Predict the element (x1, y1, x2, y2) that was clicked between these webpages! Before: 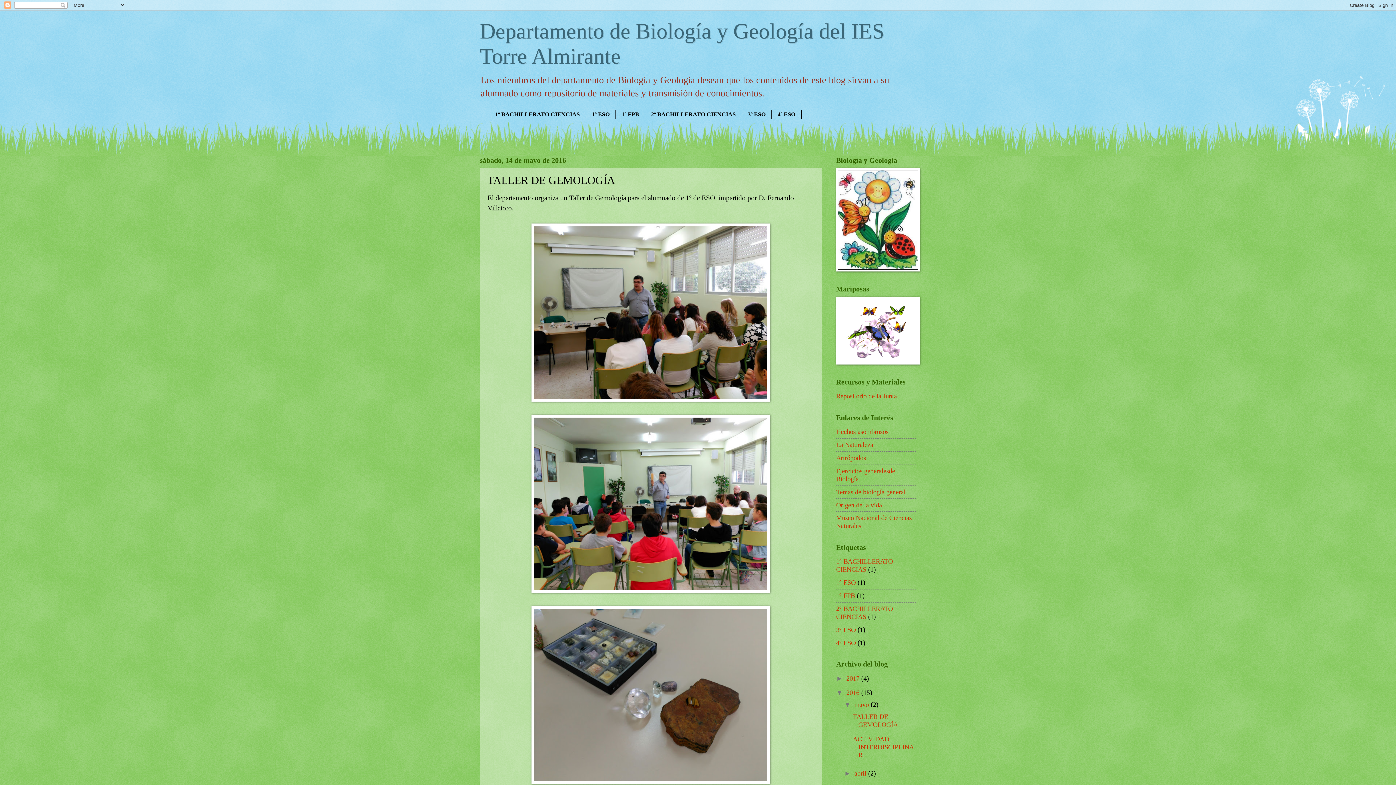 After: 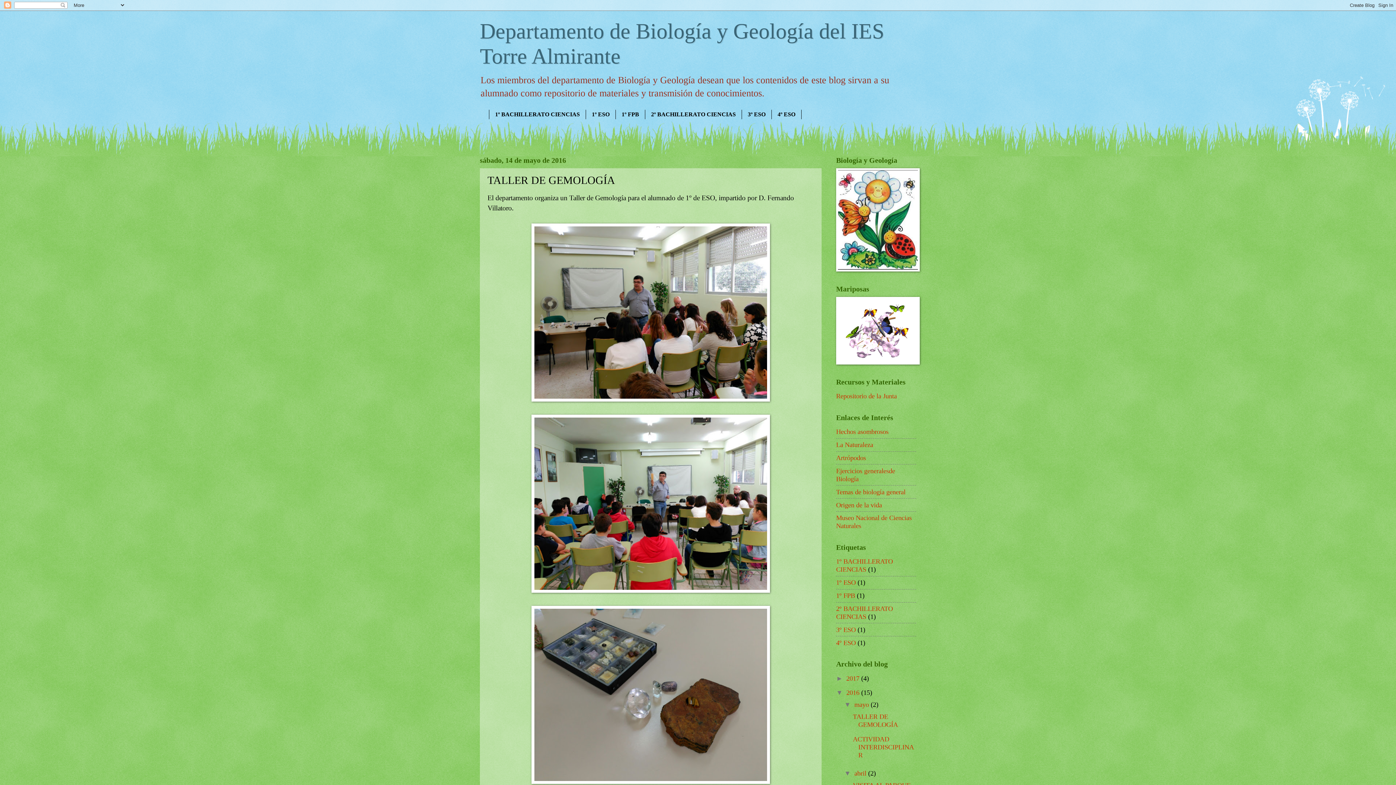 Action: bbox: (844, 769, 854, 777) label: ►  